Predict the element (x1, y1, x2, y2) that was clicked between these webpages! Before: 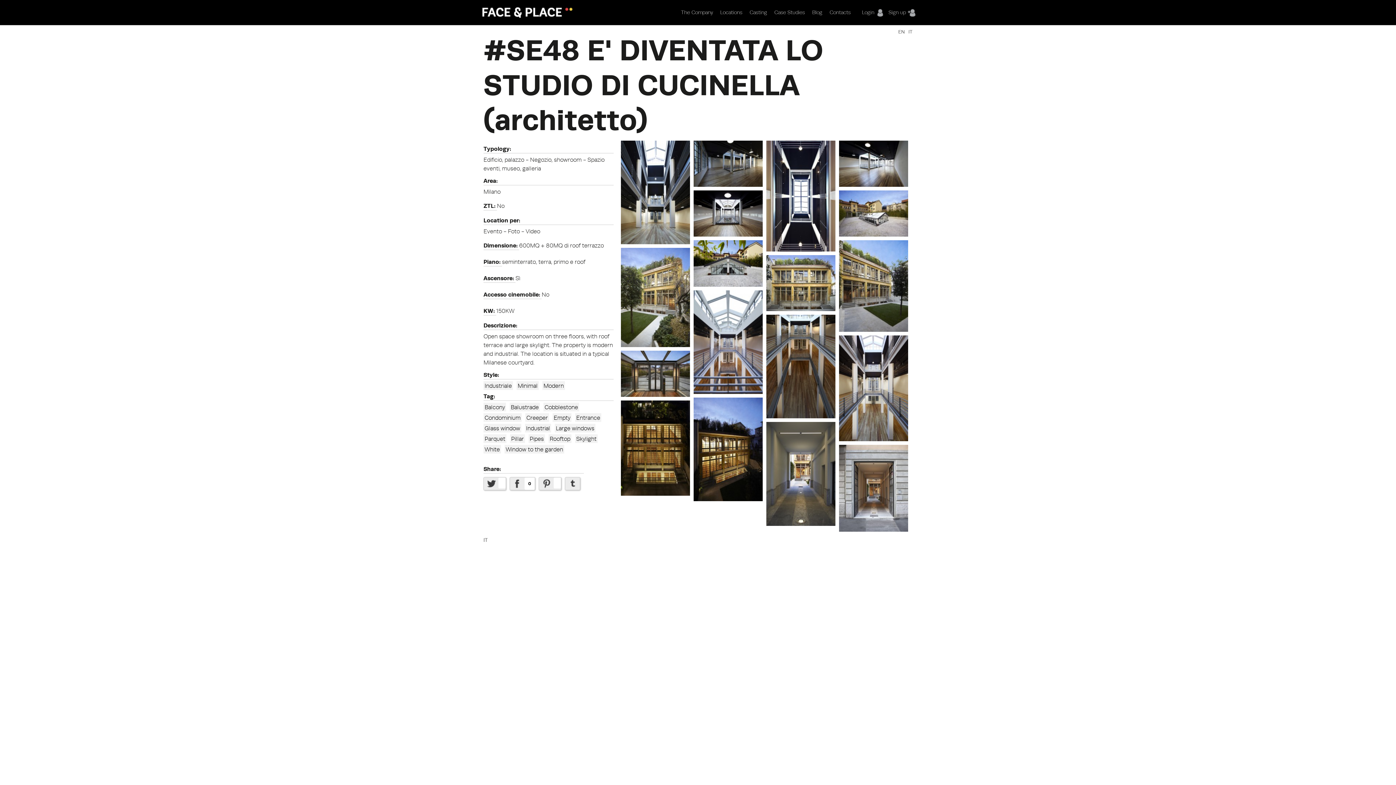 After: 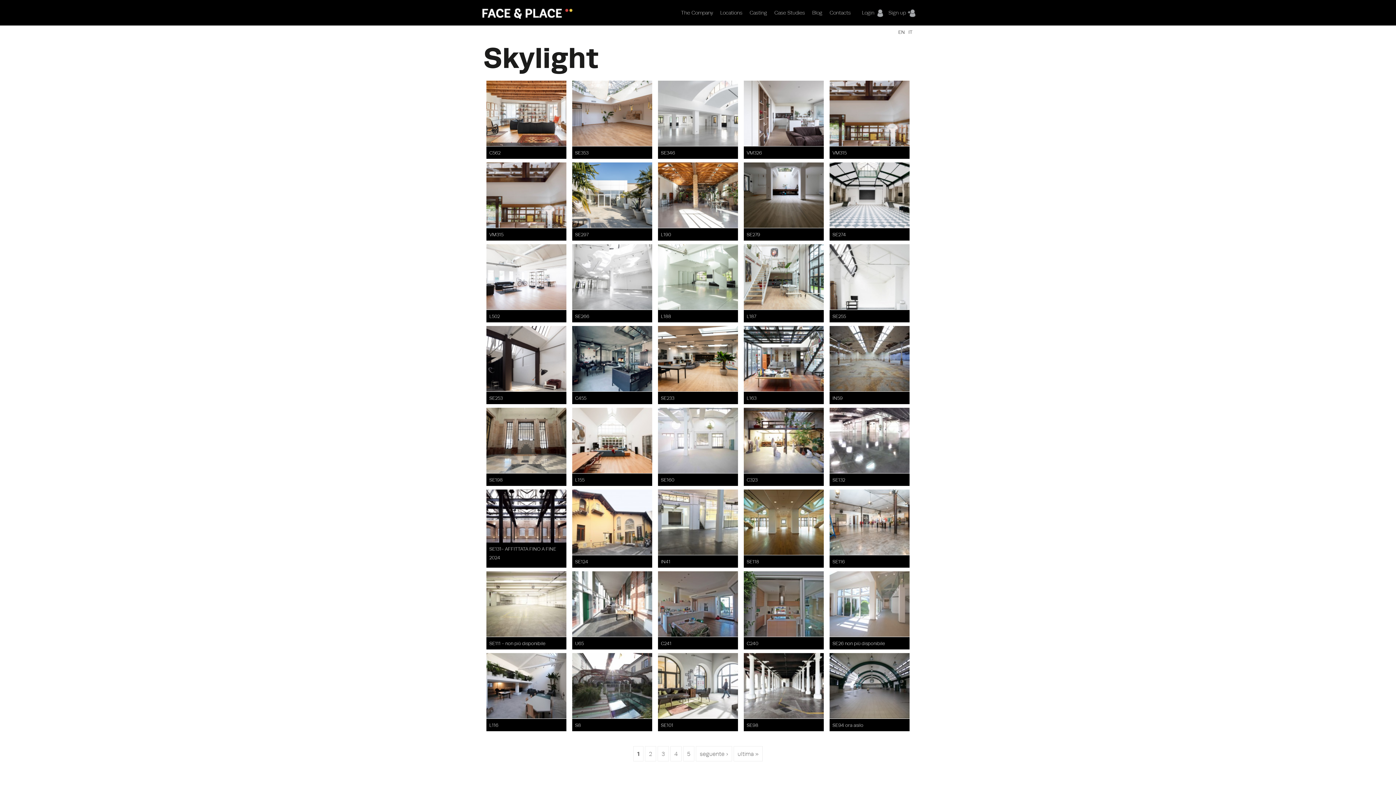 Action: bbox: (575, 434, 597, 443) label: Skylight